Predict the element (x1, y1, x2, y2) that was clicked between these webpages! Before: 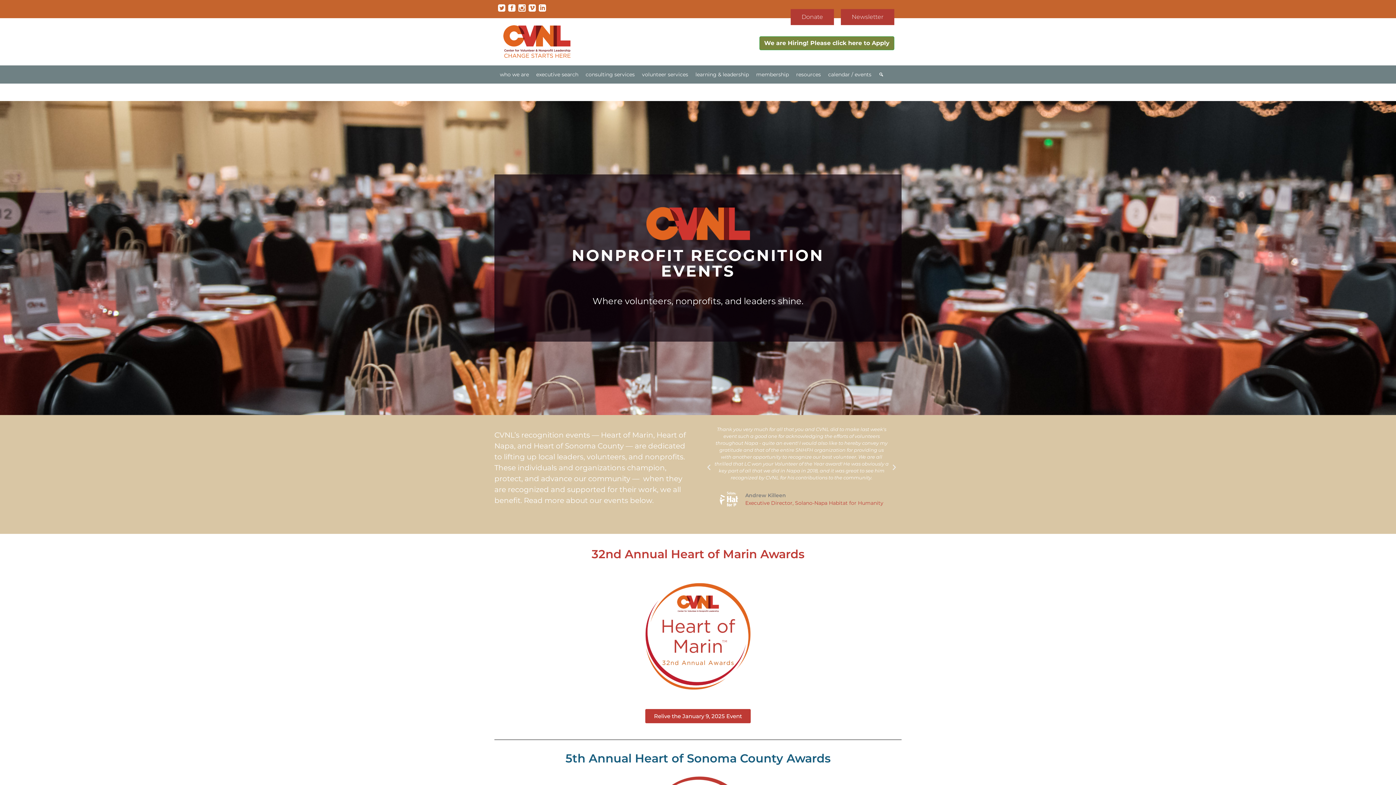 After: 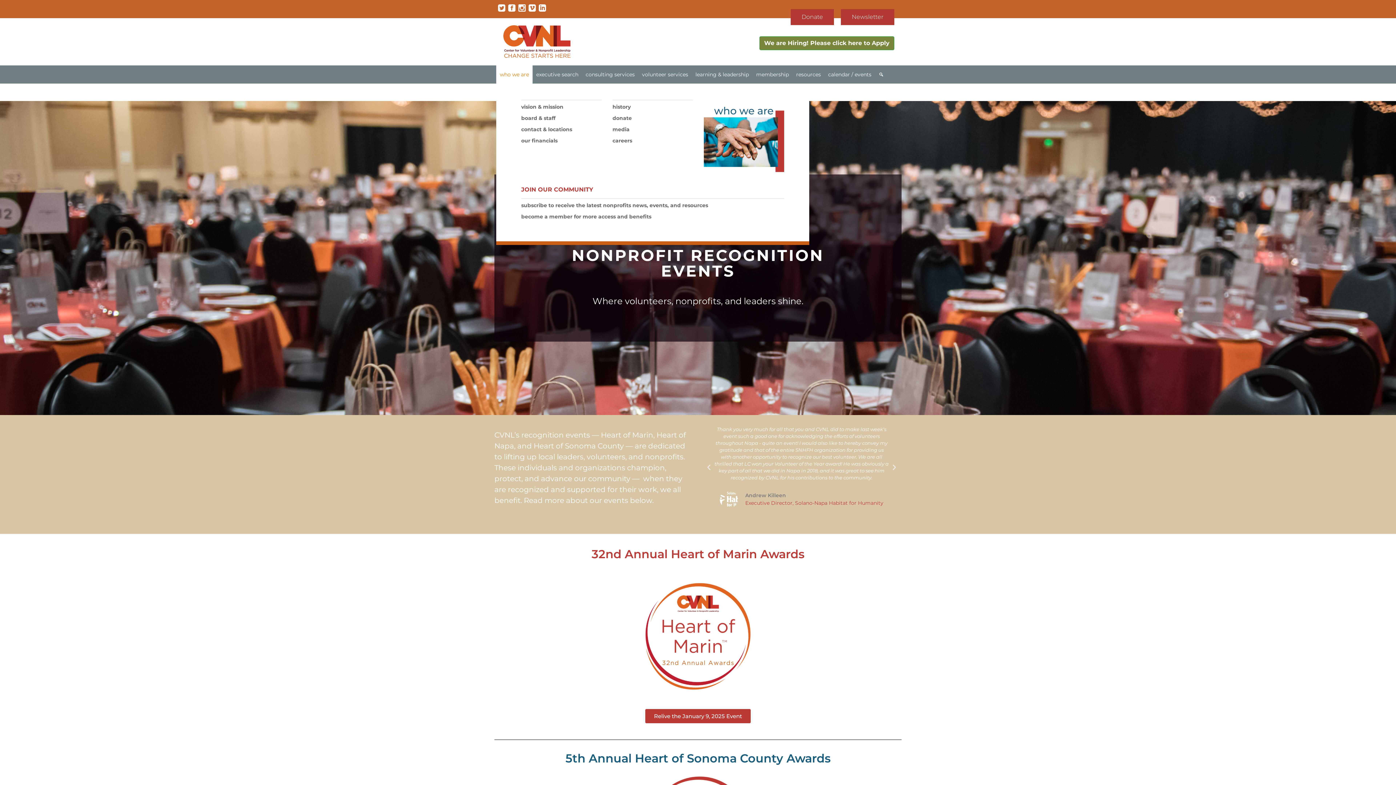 Action: label: who we are bbox: (496, 65, 532, 83)